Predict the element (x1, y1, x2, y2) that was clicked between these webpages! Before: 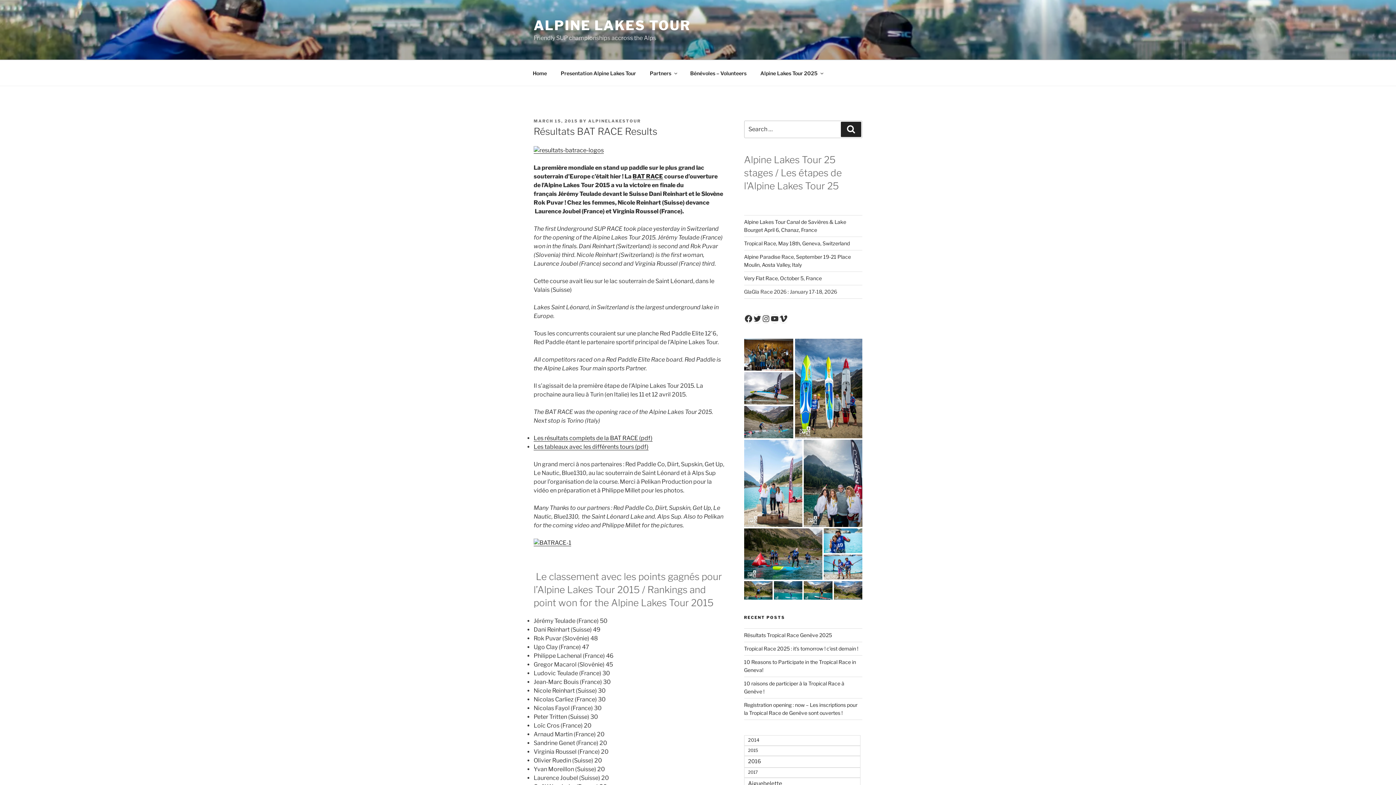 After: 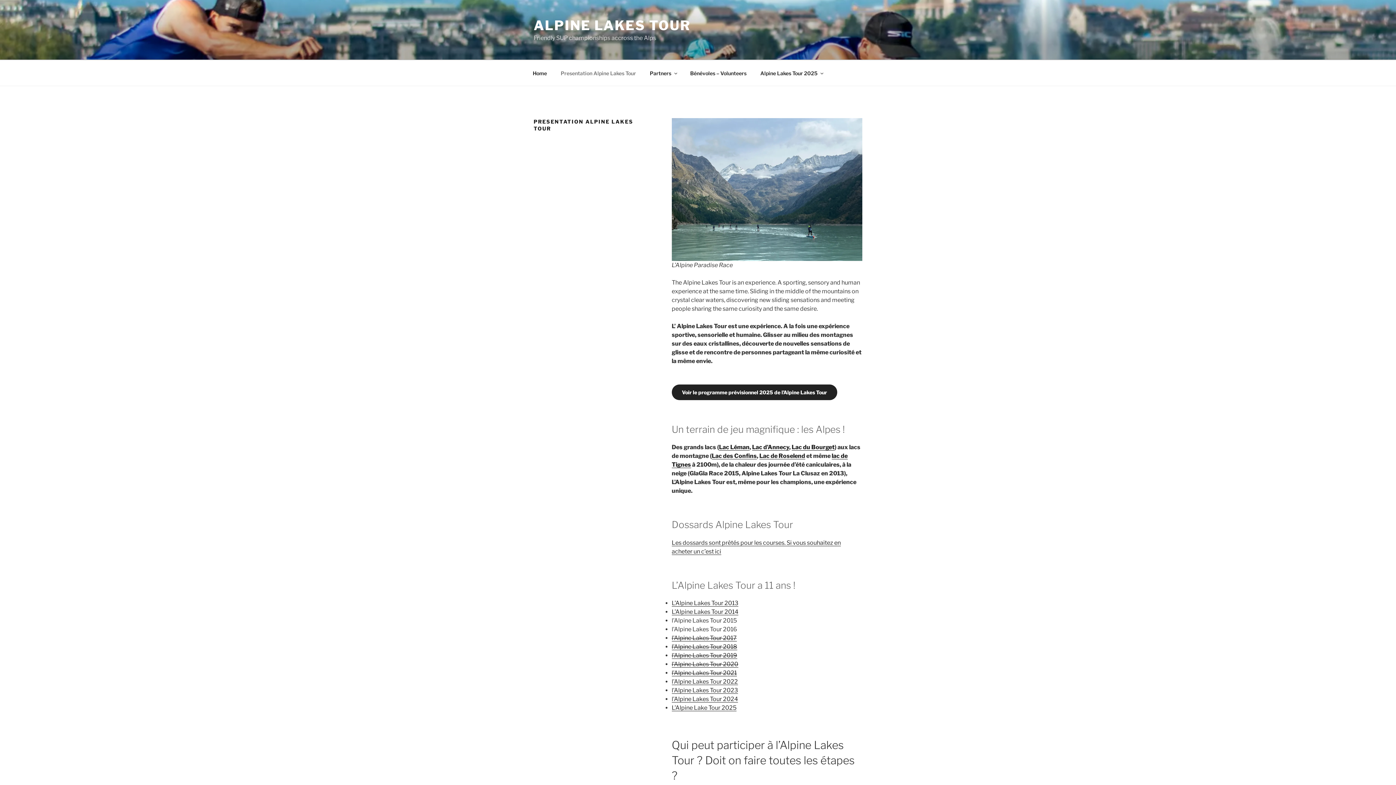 Action: bbox: (554, 64, 642, 82) label: Presentation Alpine Lakes Tour